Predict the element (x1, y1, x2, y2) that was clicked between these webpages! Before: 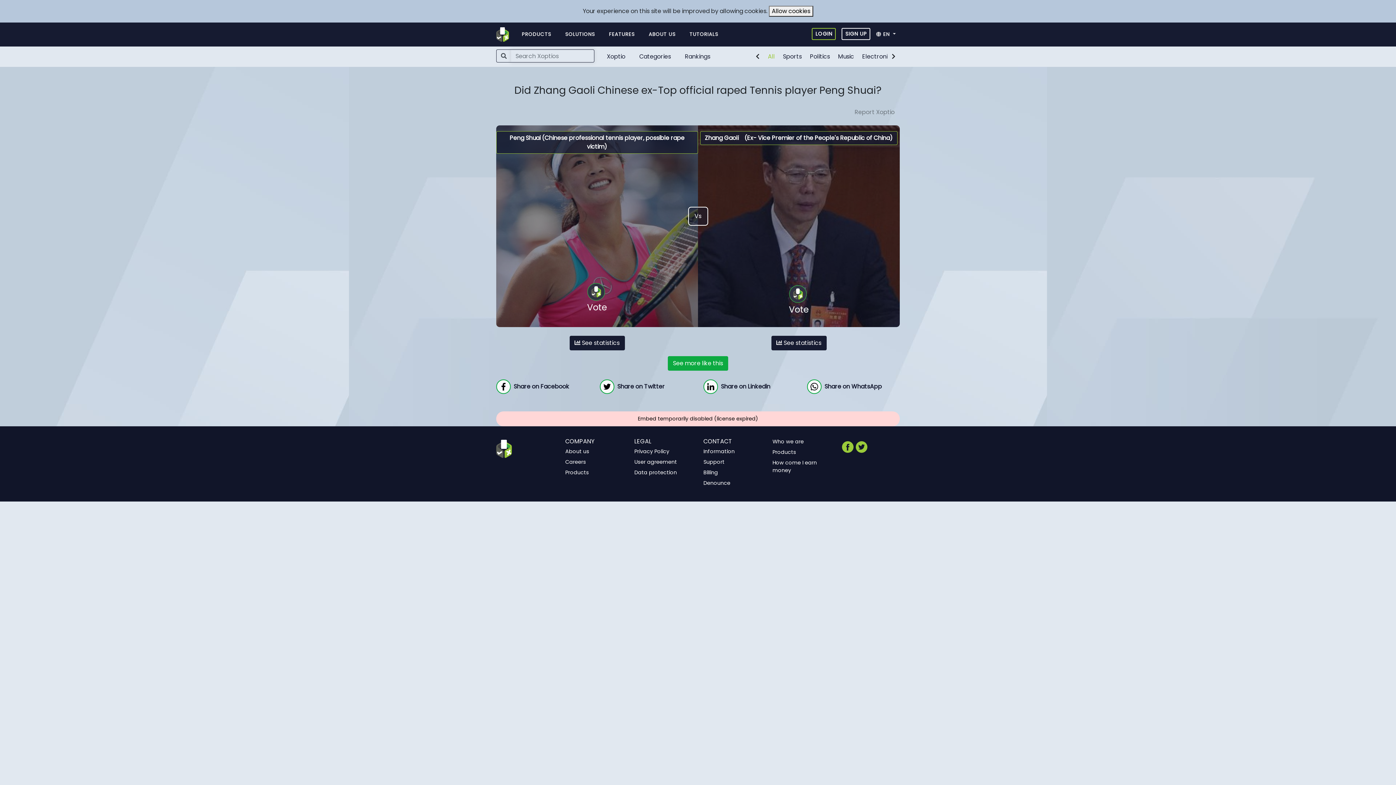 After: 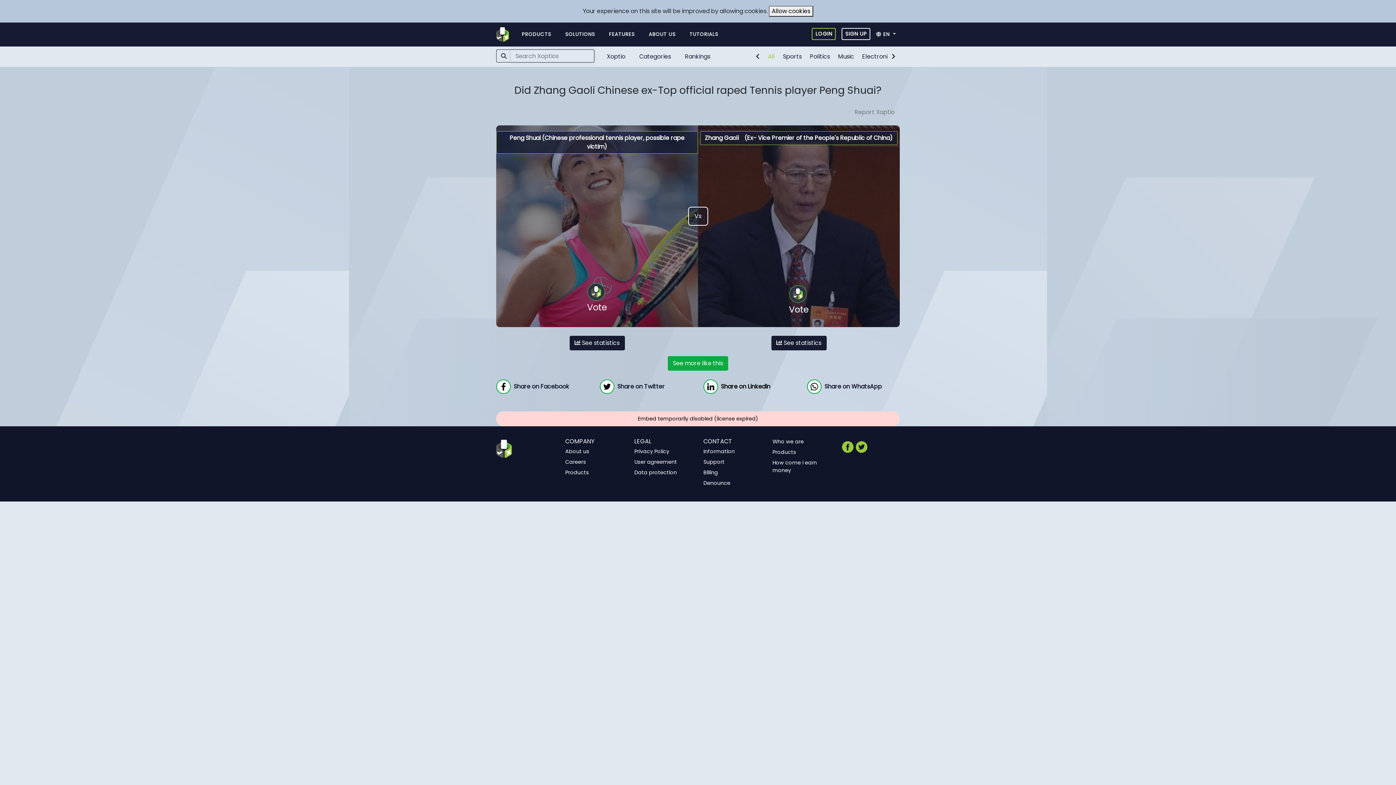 Action: bbox: (703, 379, 796, 394) label: Share on Linkedin